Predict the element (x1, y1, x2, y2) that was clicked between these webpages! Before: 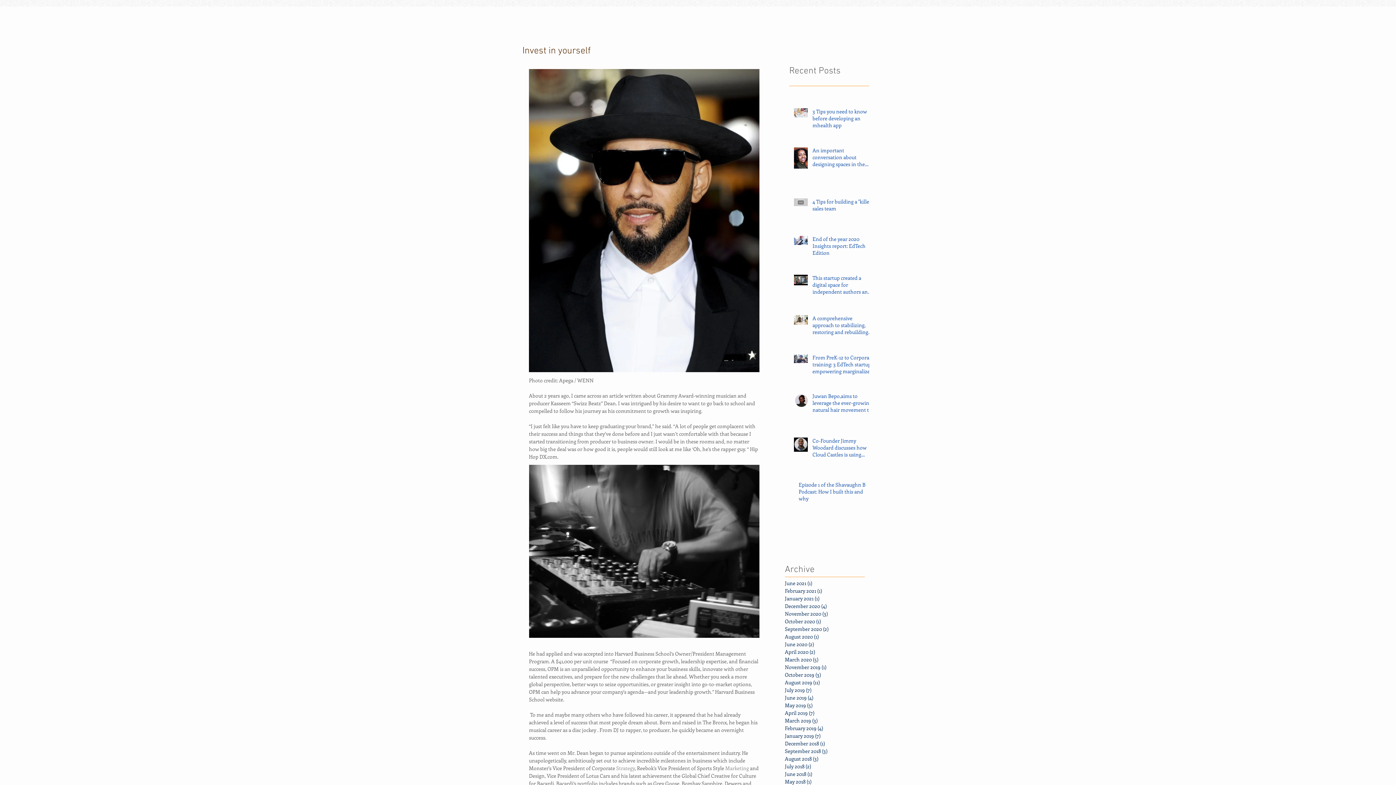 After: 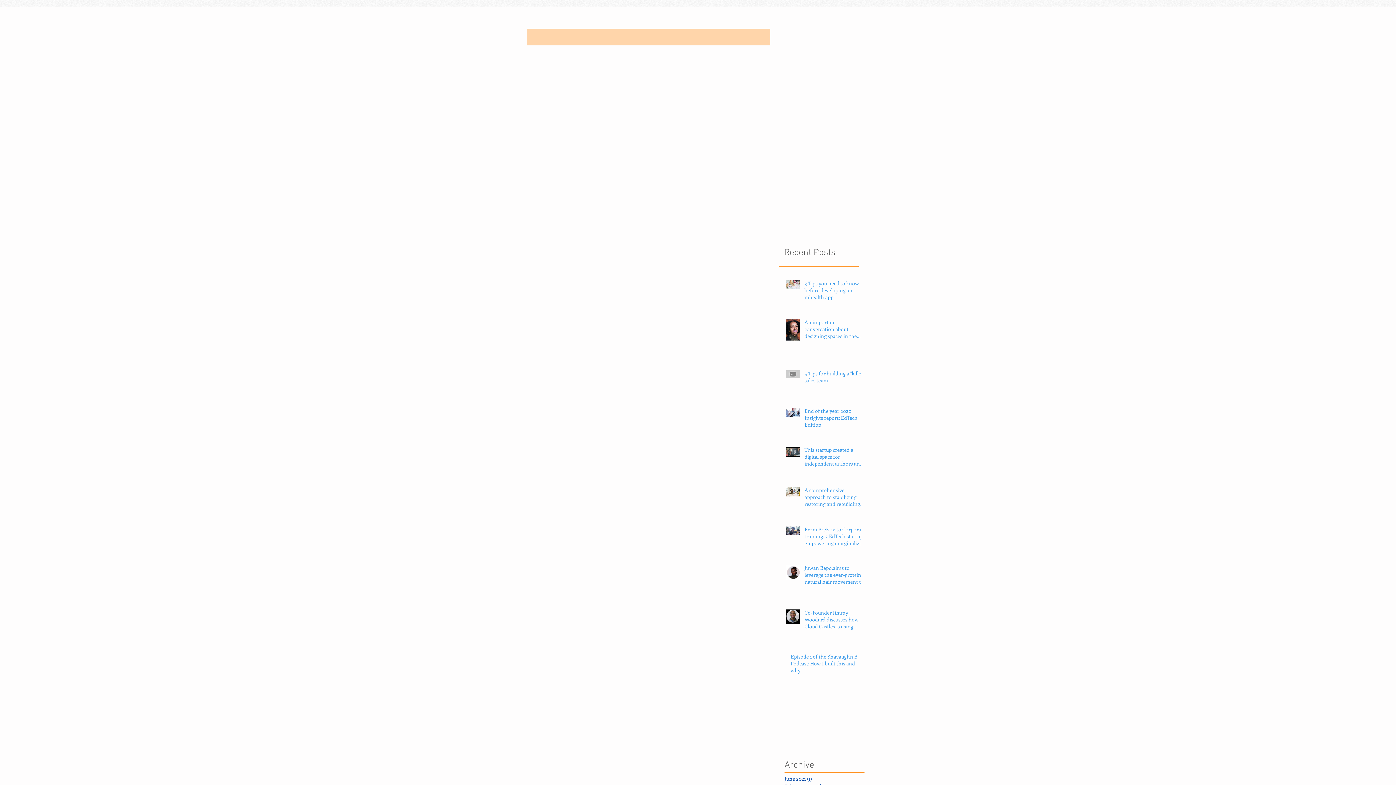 Action: bbox: (785, 617, 861, 625) label: October 2020 (1)
1 post